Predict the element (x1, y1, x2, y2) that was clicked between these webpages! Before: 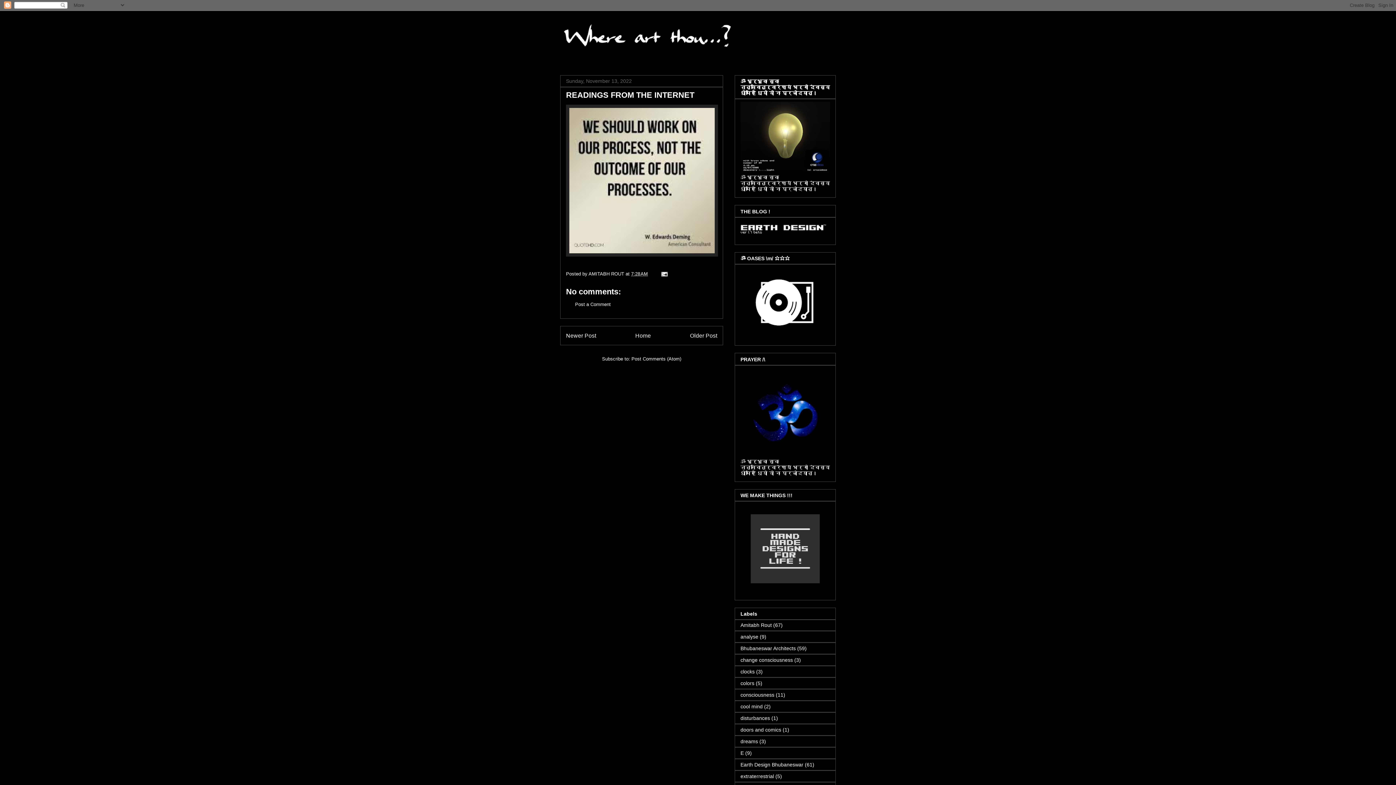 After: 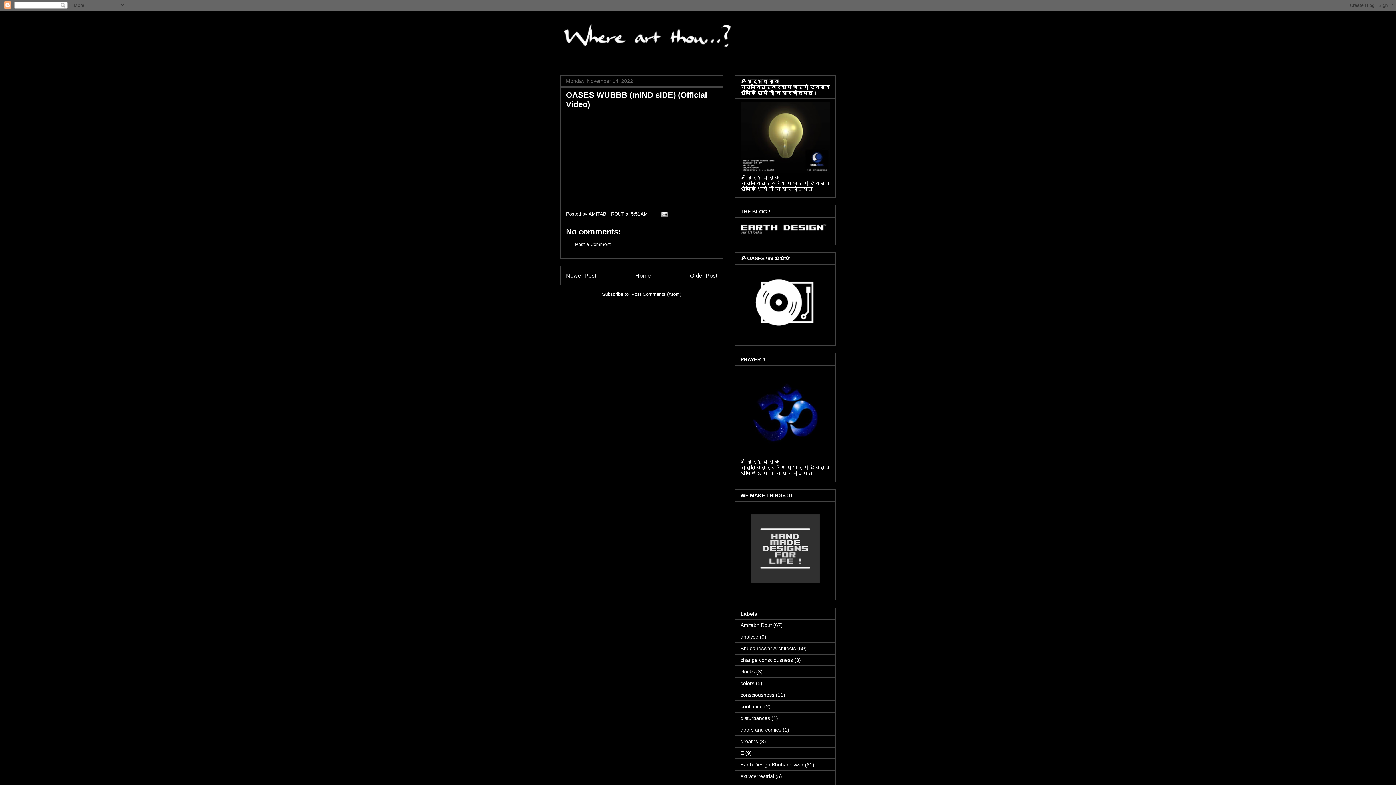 Action: label: Newer Post bbox: (566, 332, 596, 338)